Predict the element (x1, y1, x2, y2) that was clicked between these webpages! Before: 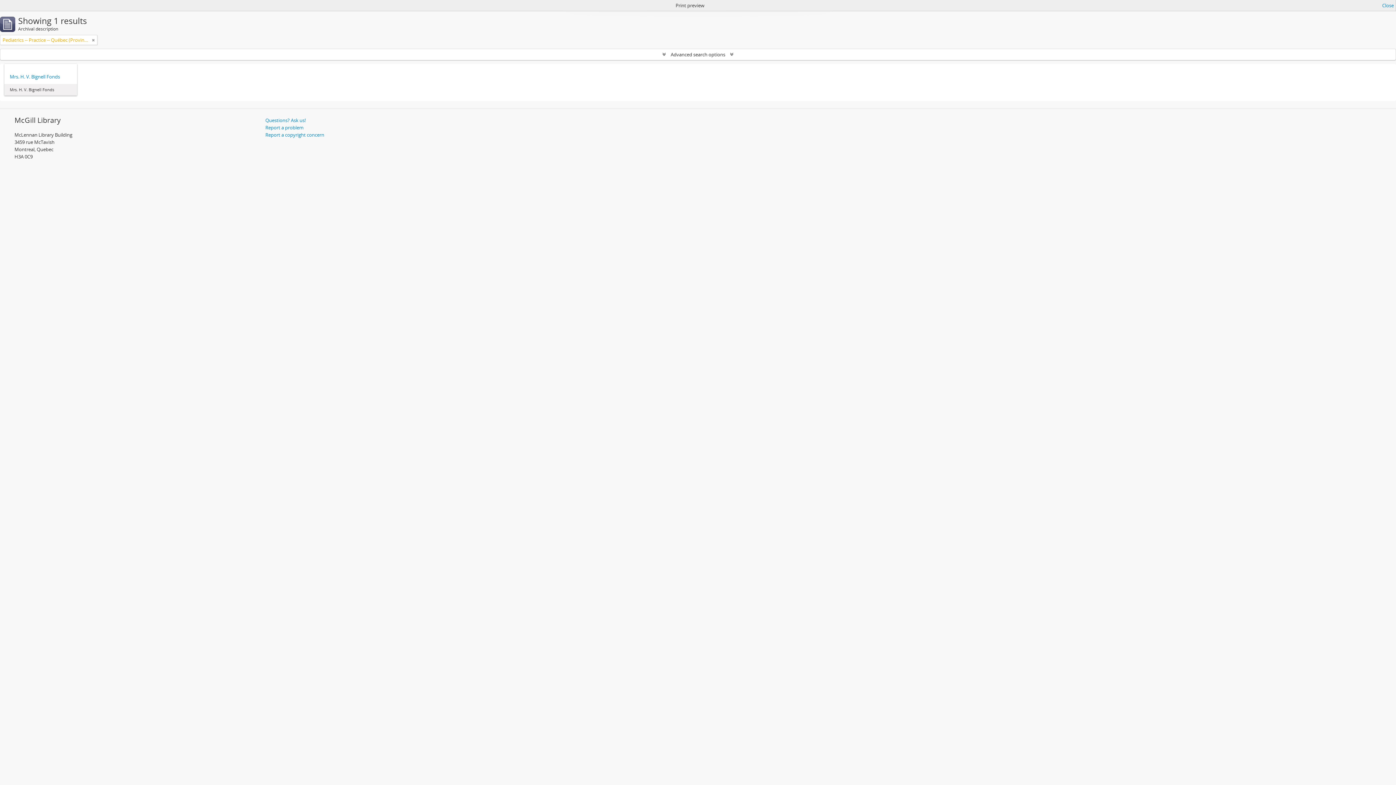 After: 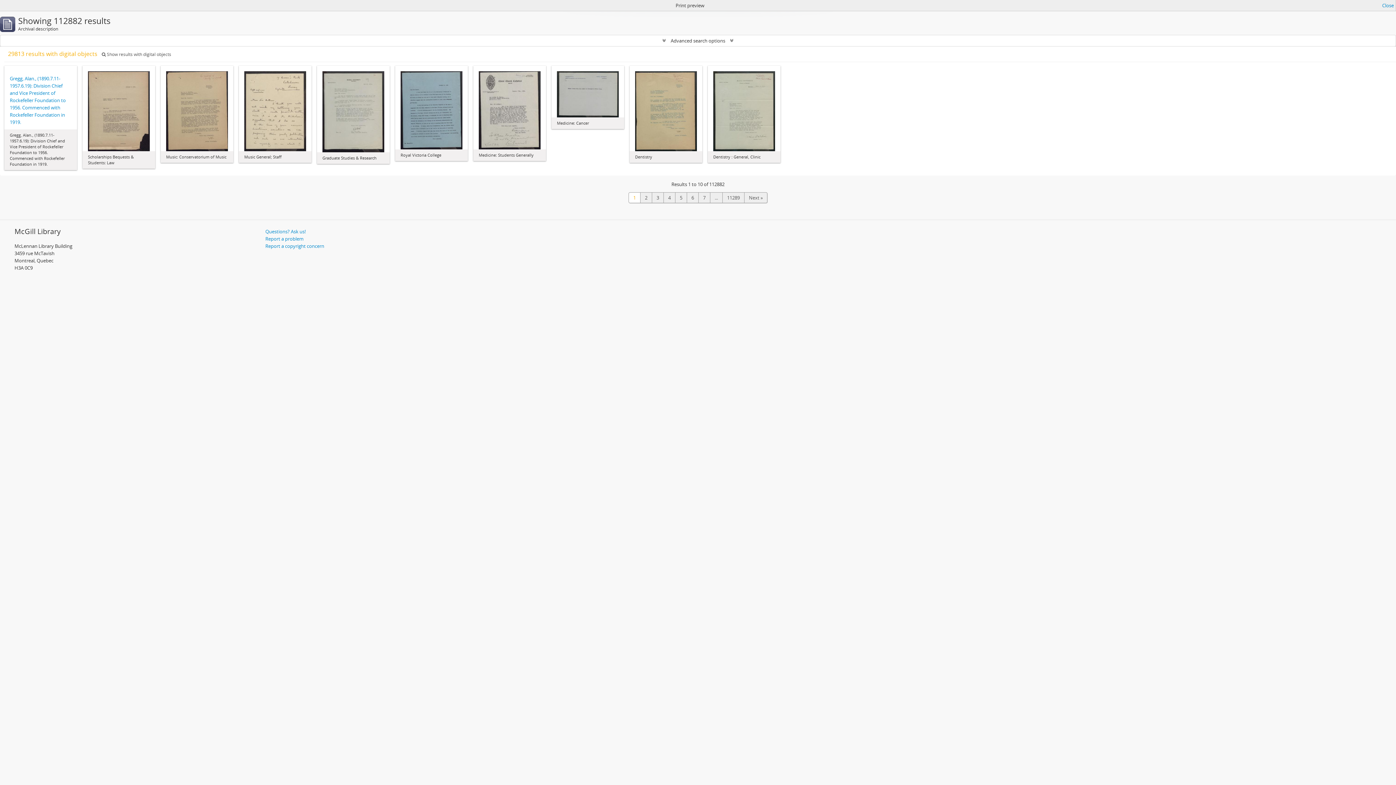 Action: label: Remove filter bbox: (92, 36, 94, 43)